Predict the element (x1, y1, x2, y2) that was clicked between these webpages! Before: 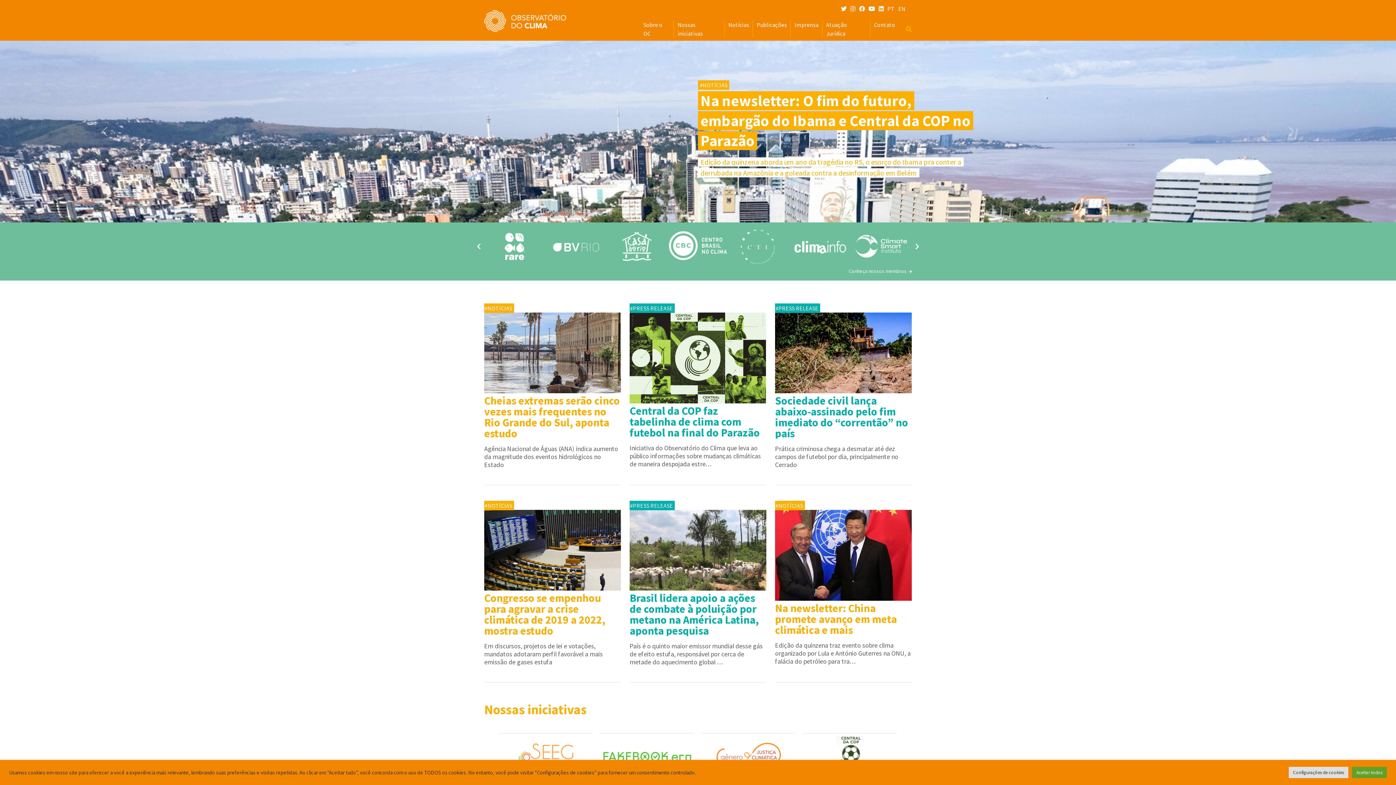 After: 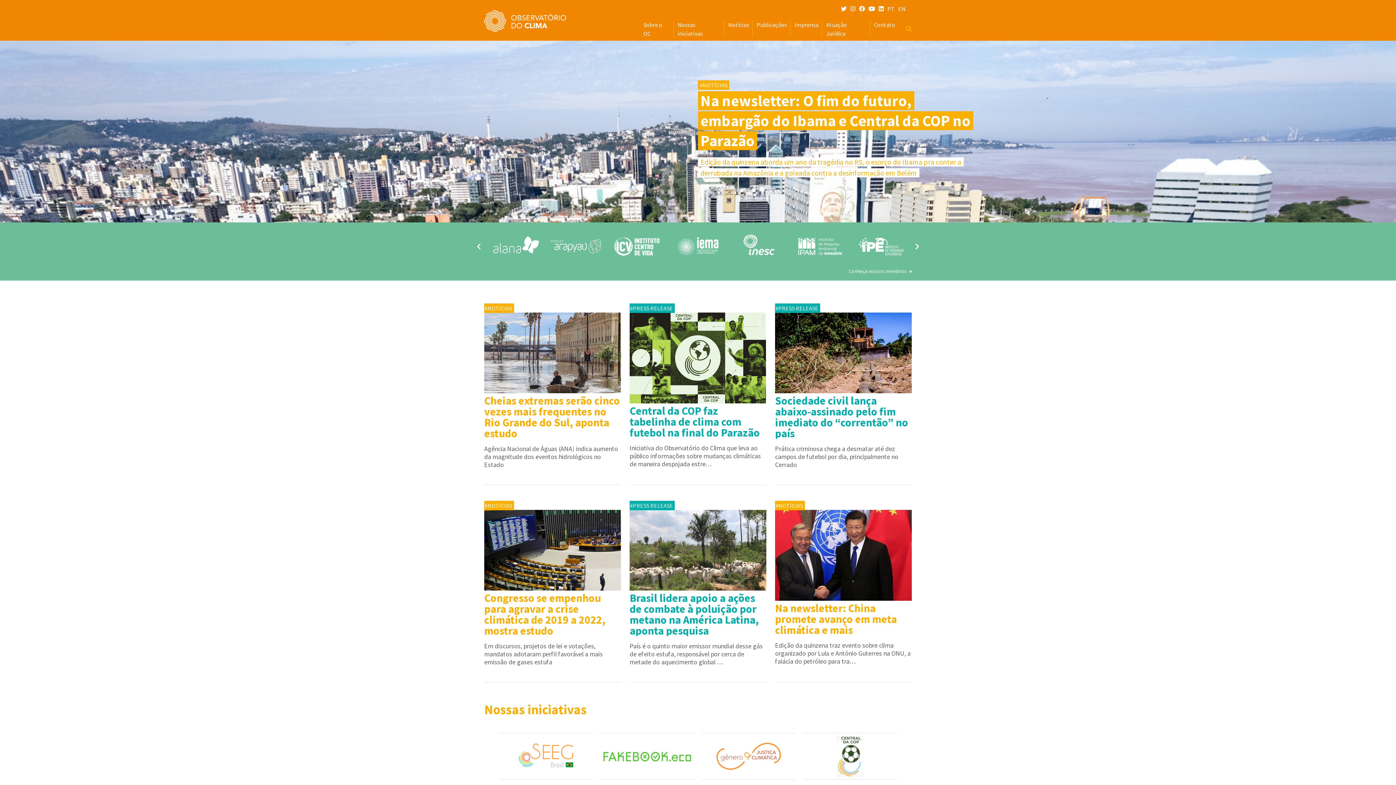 Action: bbox: (1352, 767, 1387, 778) label: Aceitar todos